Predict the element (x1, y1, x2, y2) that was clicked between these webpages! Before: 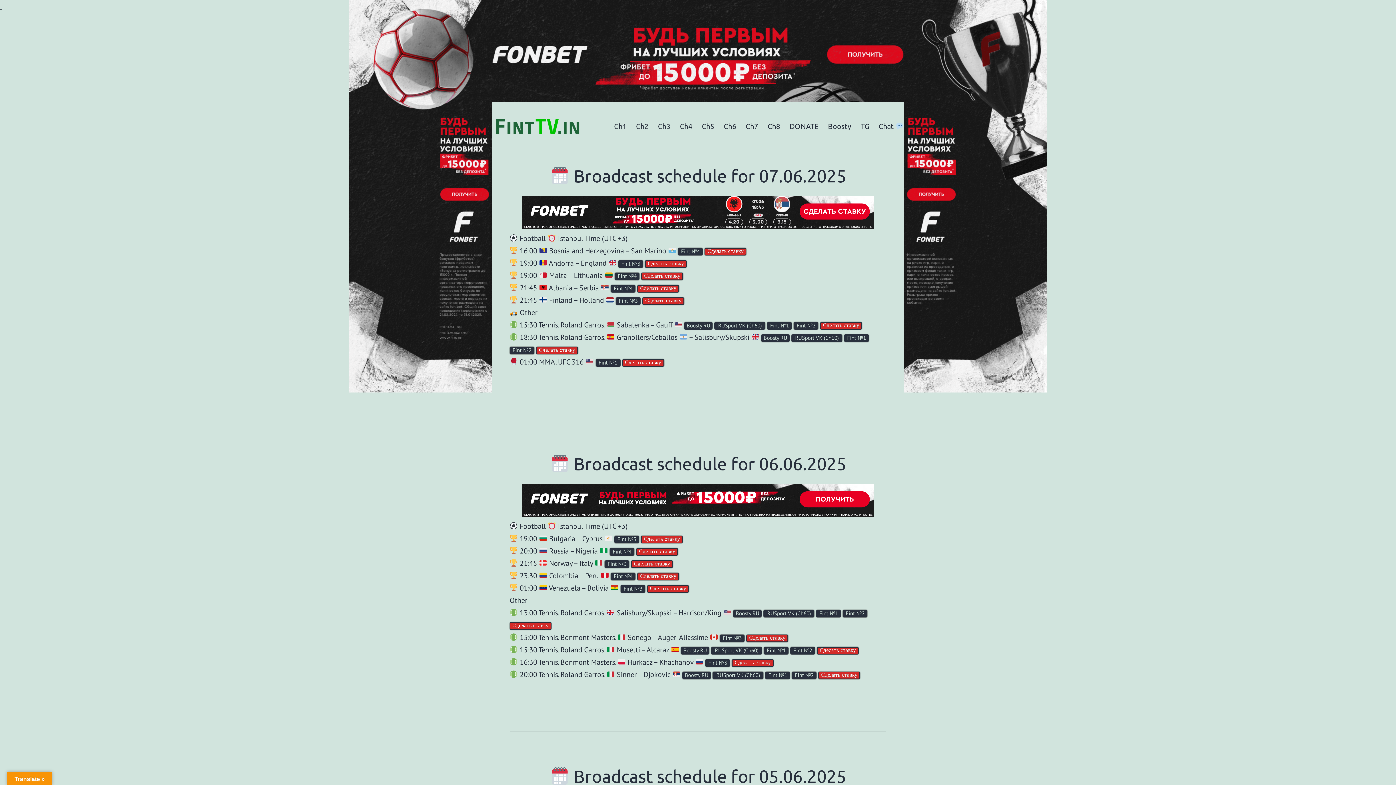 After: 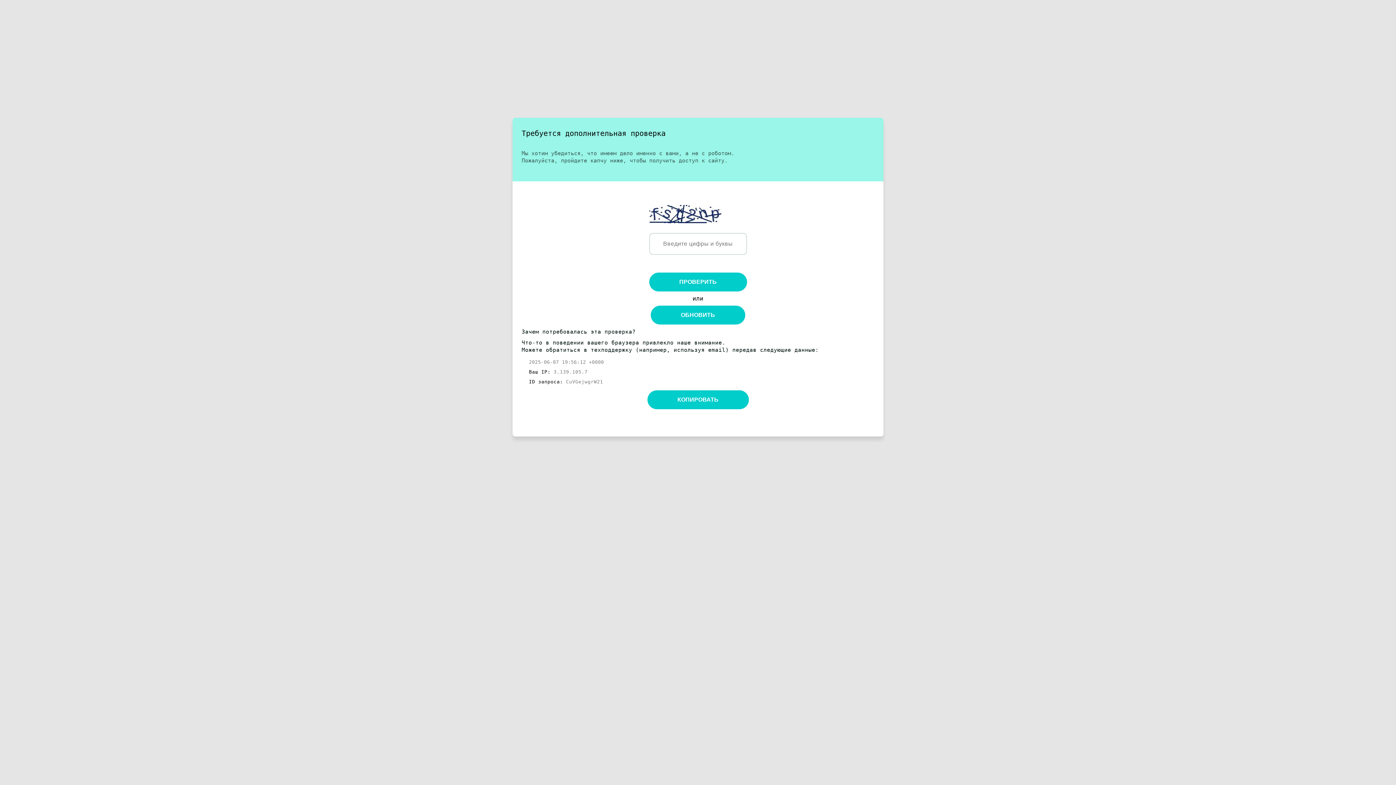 Action: bbox: (704, 247, 746, 255) label: Сделать ставку